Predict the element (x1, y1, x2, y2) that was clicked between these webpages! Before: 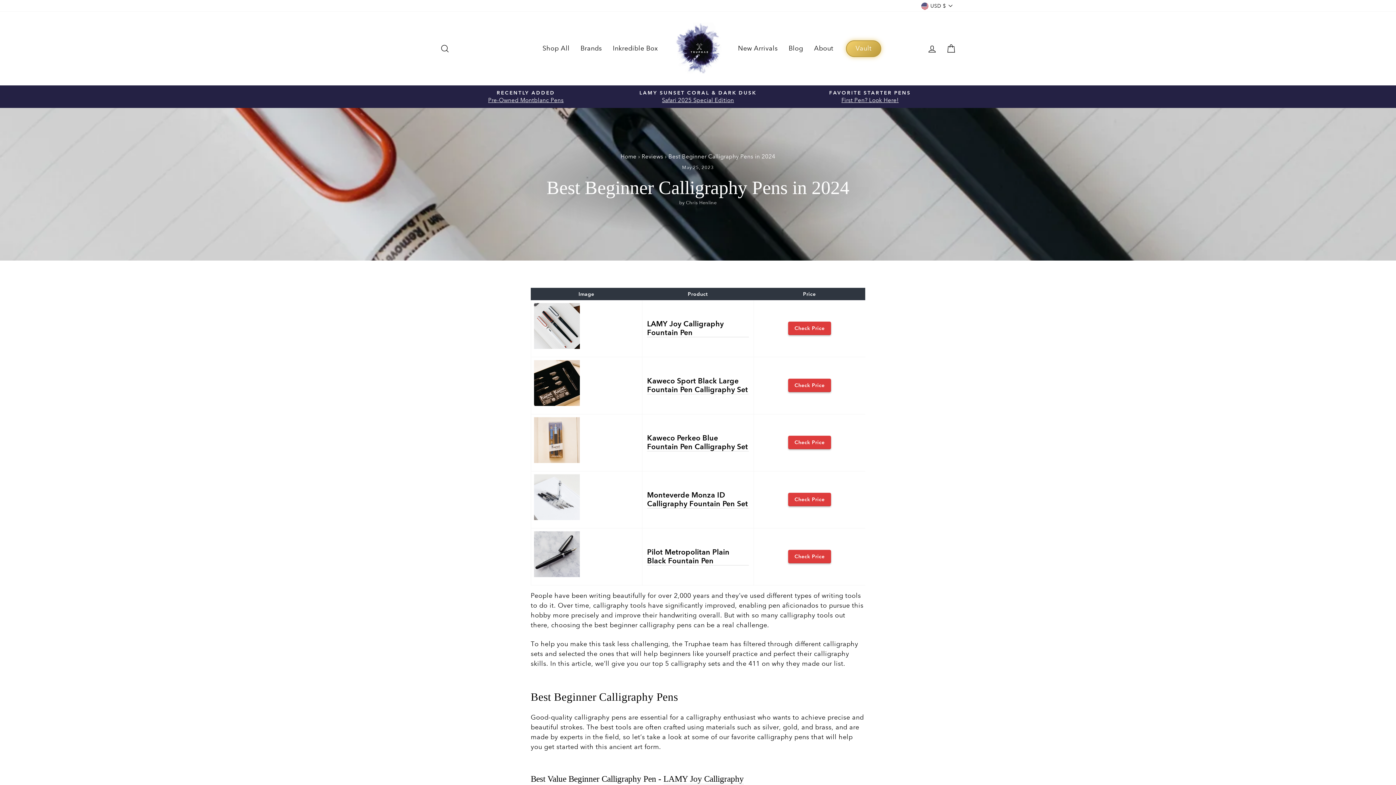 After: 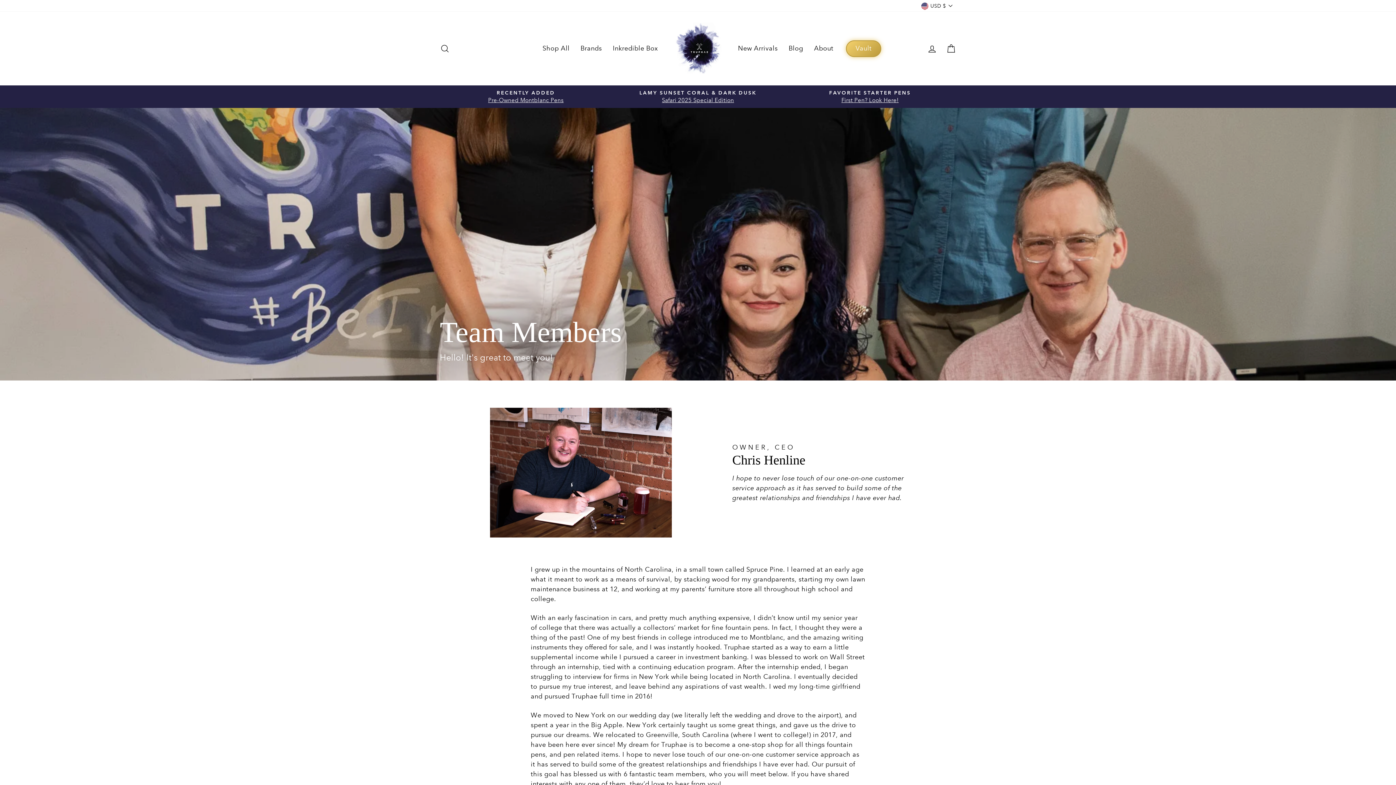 Action: bbox: (808, 40, 839, 56) label: About